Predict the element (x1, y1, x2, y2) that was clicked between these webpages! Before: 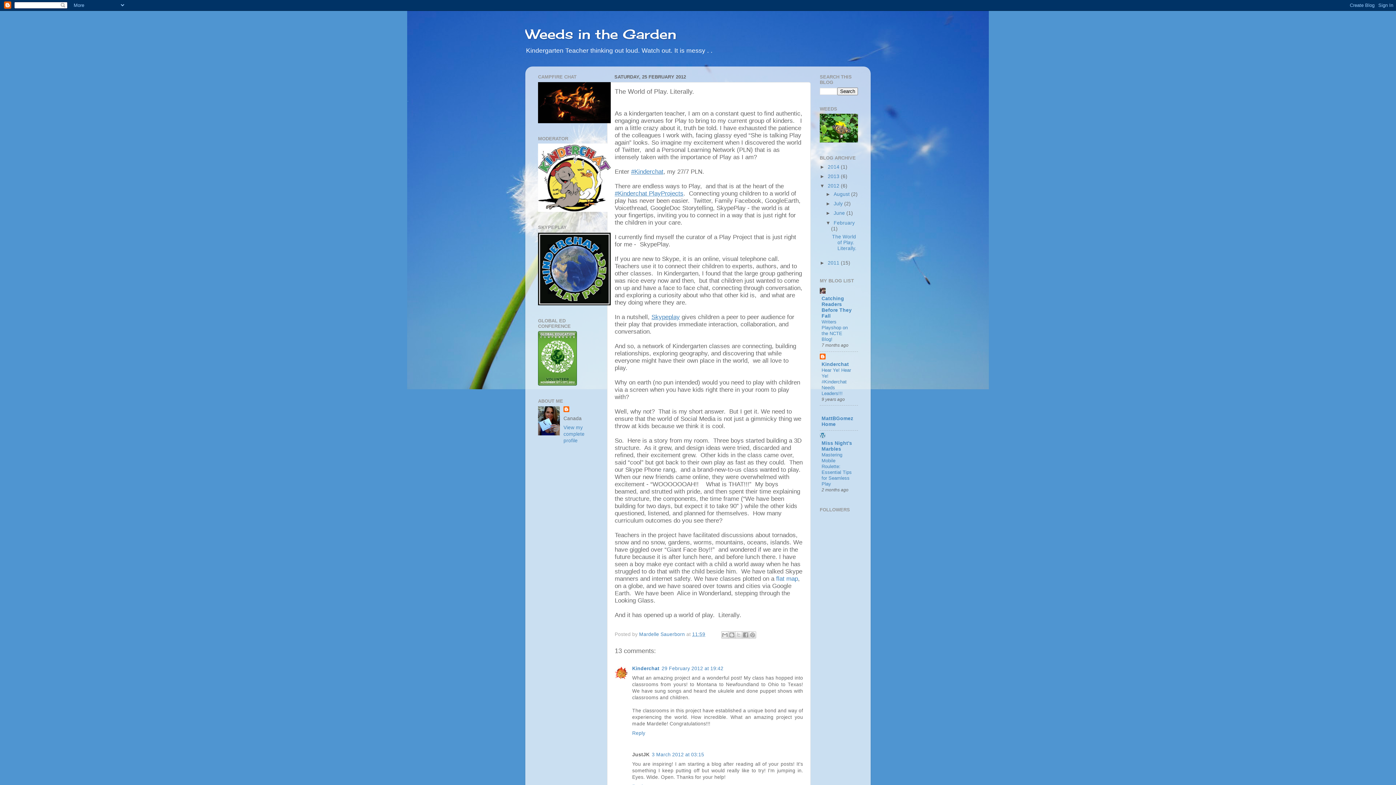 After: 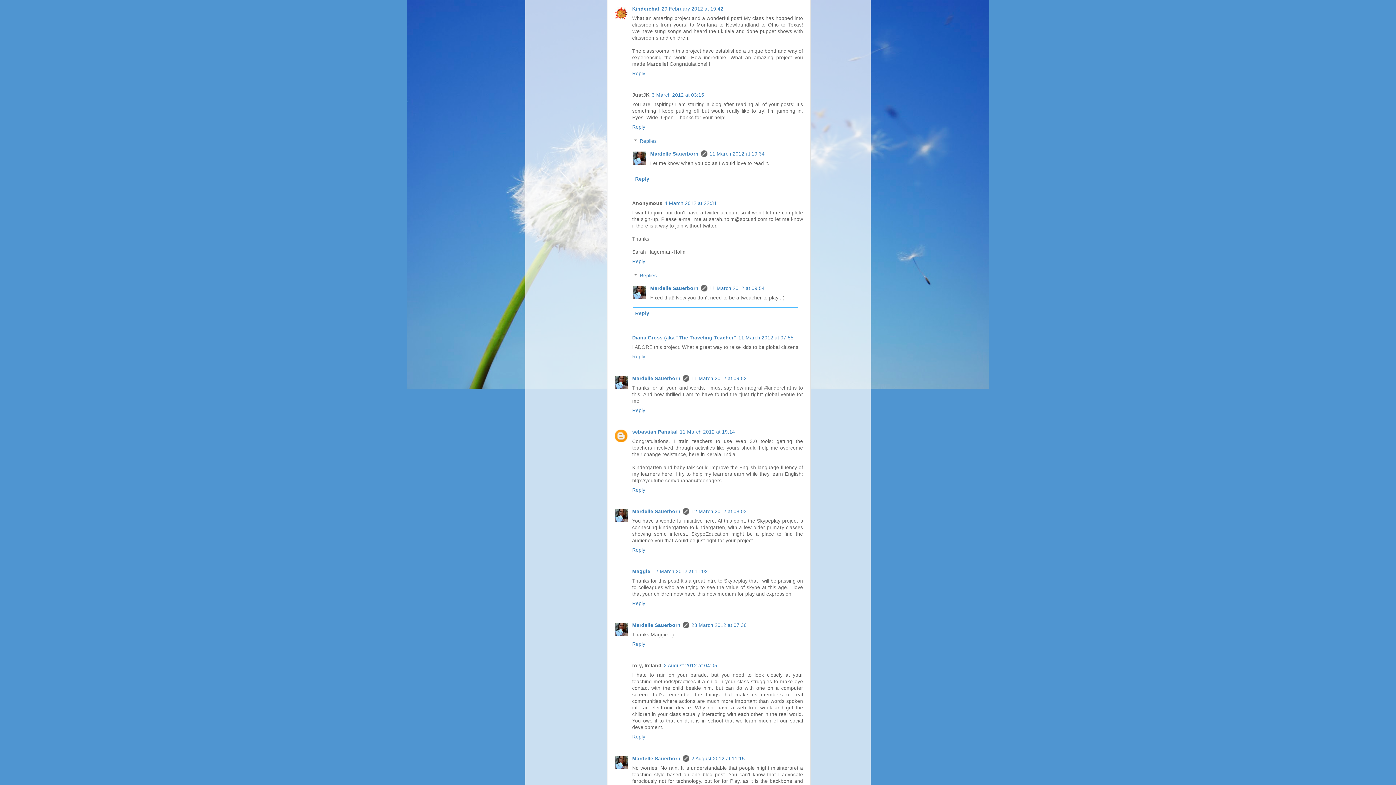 Action: bbox: (661, 666, 723, 671) label: 29 February 2012 at 19:42